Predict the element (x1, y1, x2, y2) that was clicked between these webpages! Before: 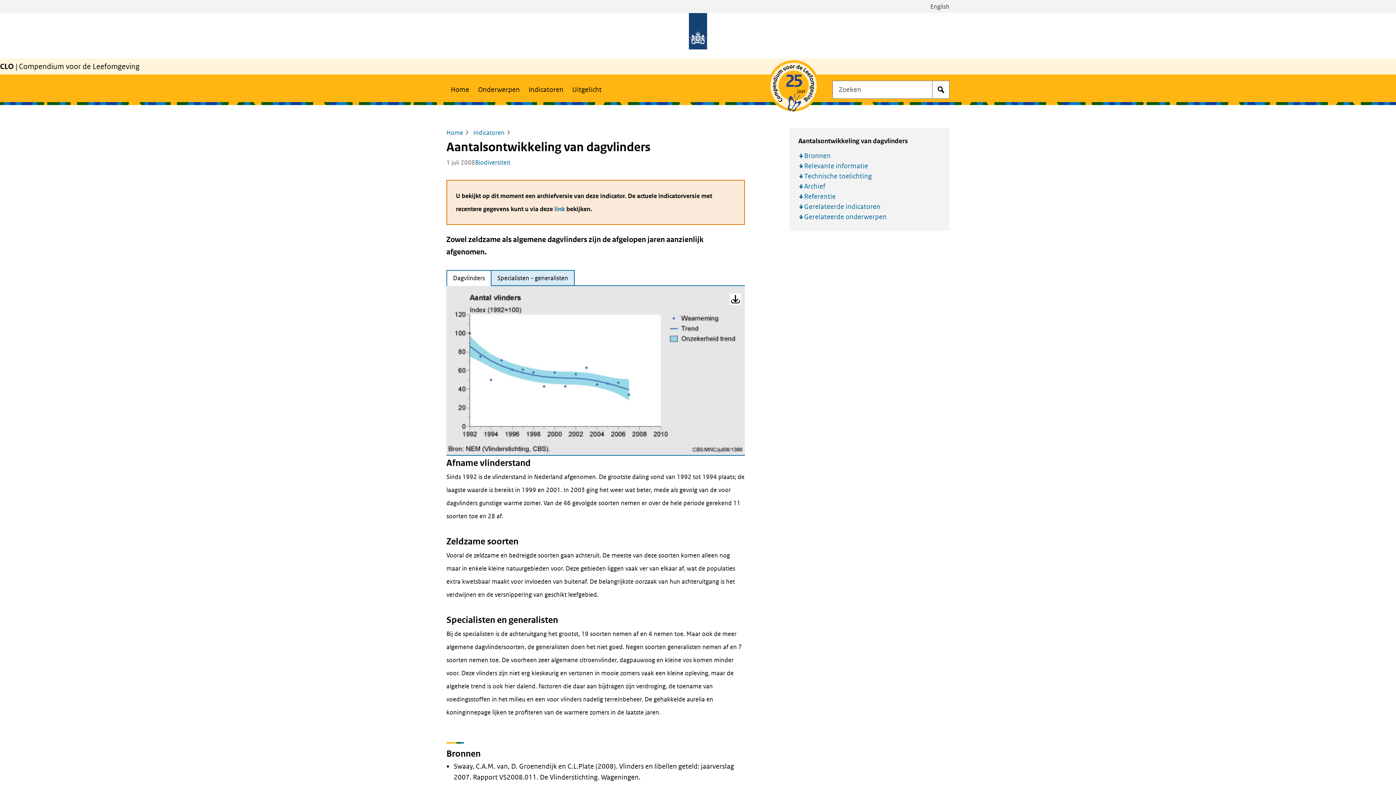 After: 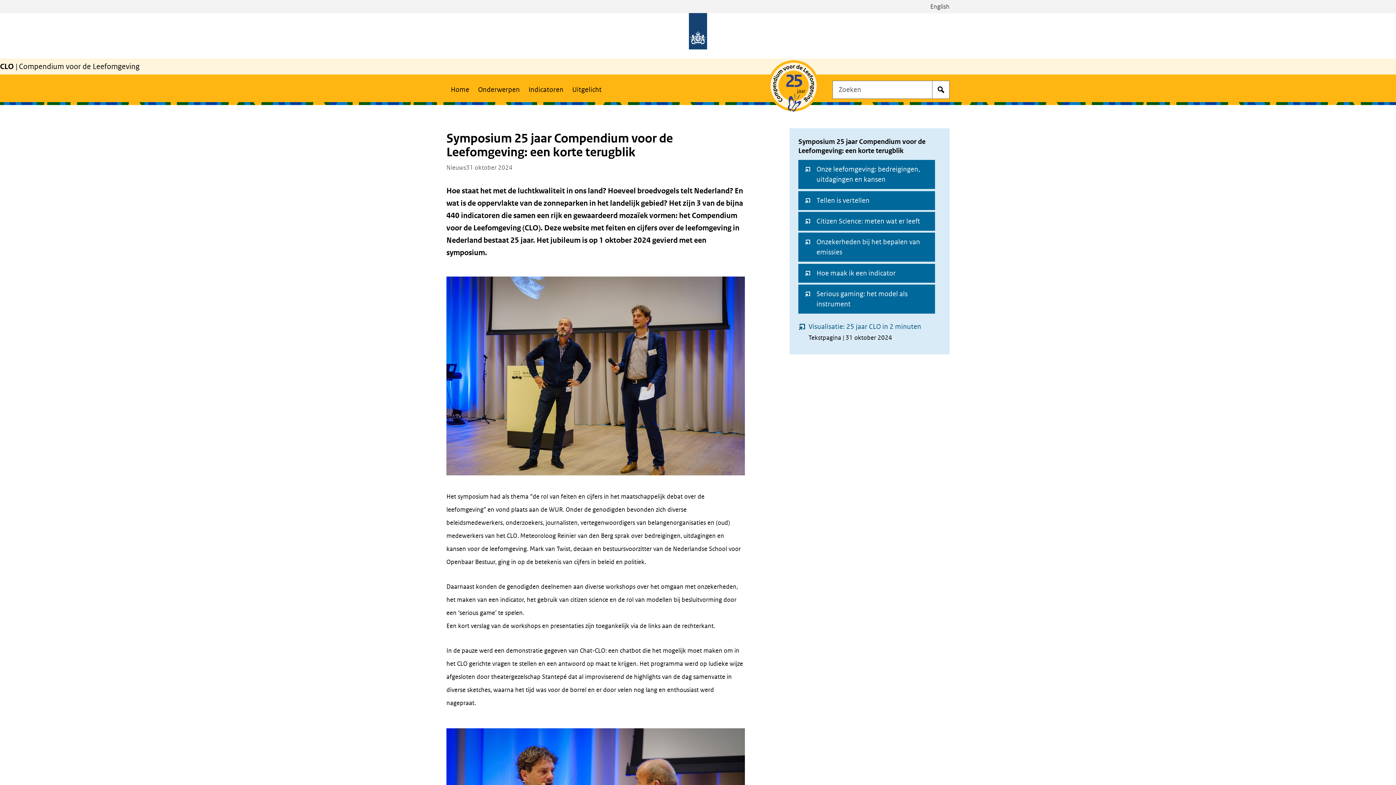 Action: bbox: (766, 62, 821, 116)